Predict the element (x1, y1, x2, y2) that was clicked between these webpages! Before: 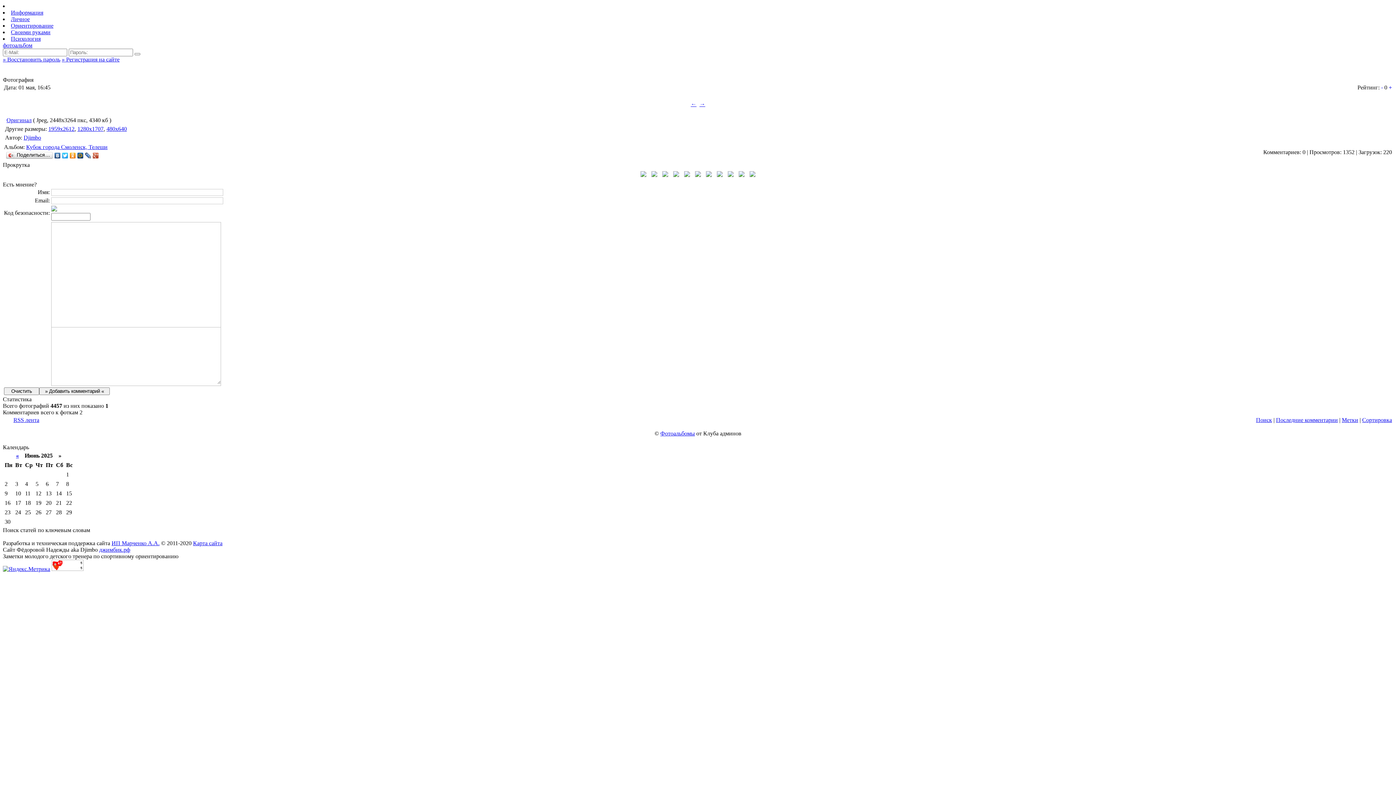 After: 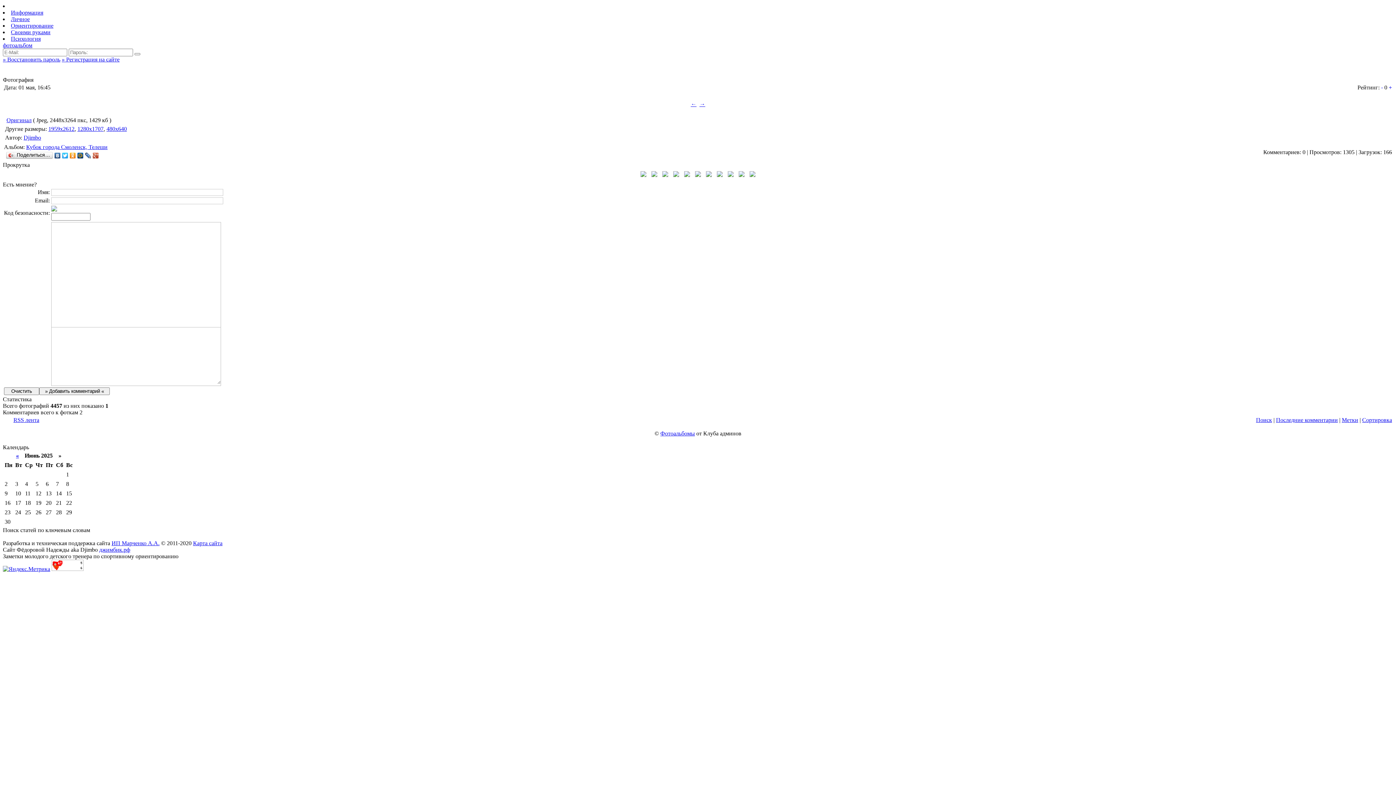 Action: bbox: (662, 172, 668, 178)